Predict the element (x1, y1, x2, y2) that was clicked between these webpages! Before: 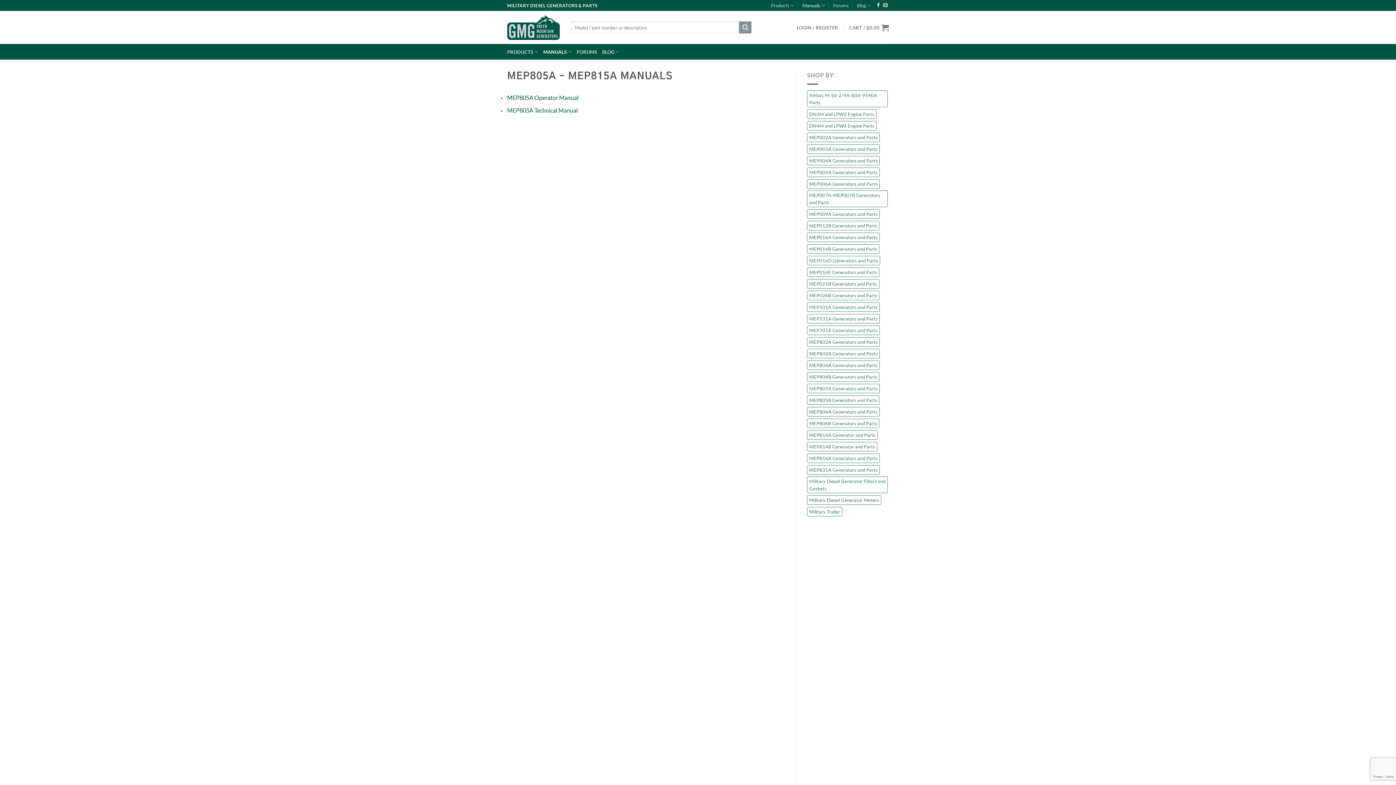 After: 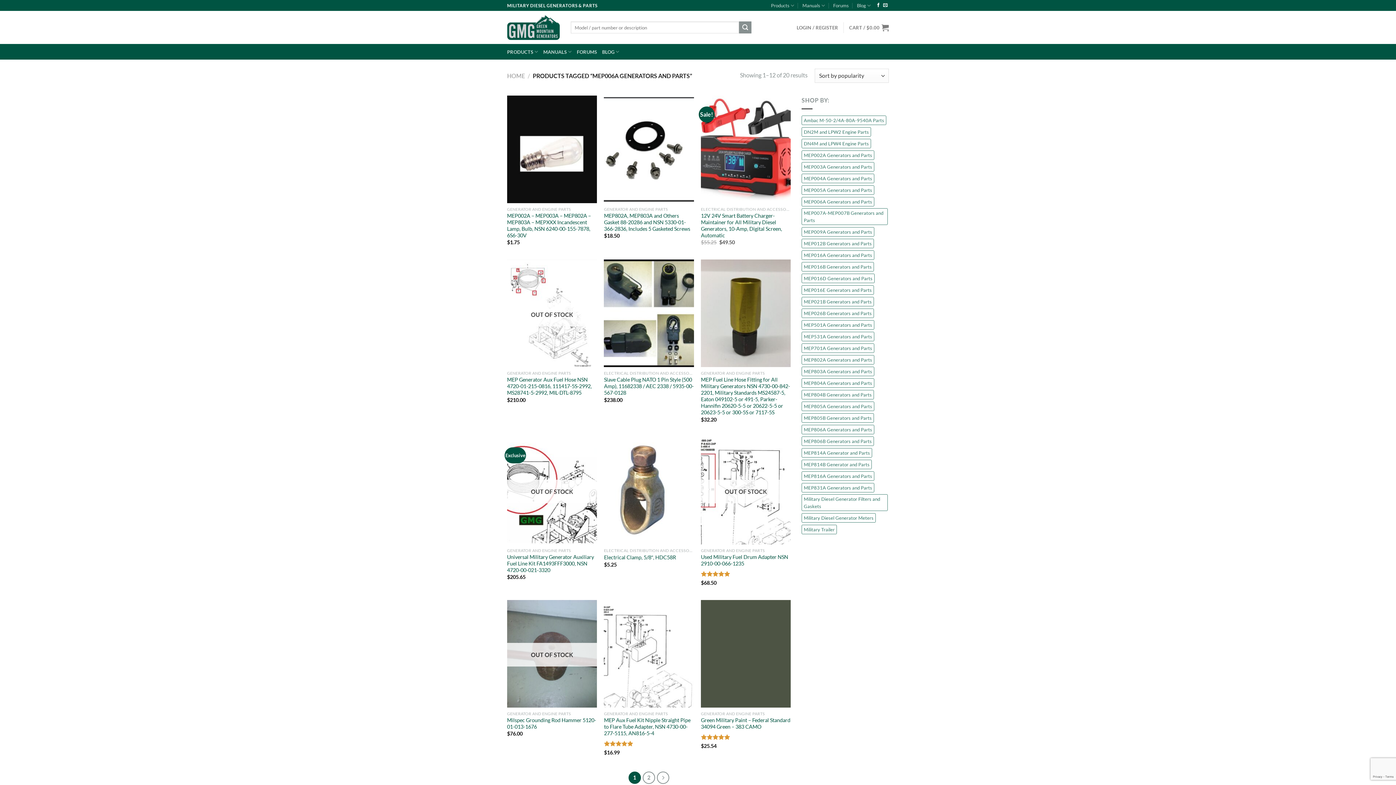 Action: label: MEP006A Generators and Parts (20 items) bbox: (807, 179, 880, 188)